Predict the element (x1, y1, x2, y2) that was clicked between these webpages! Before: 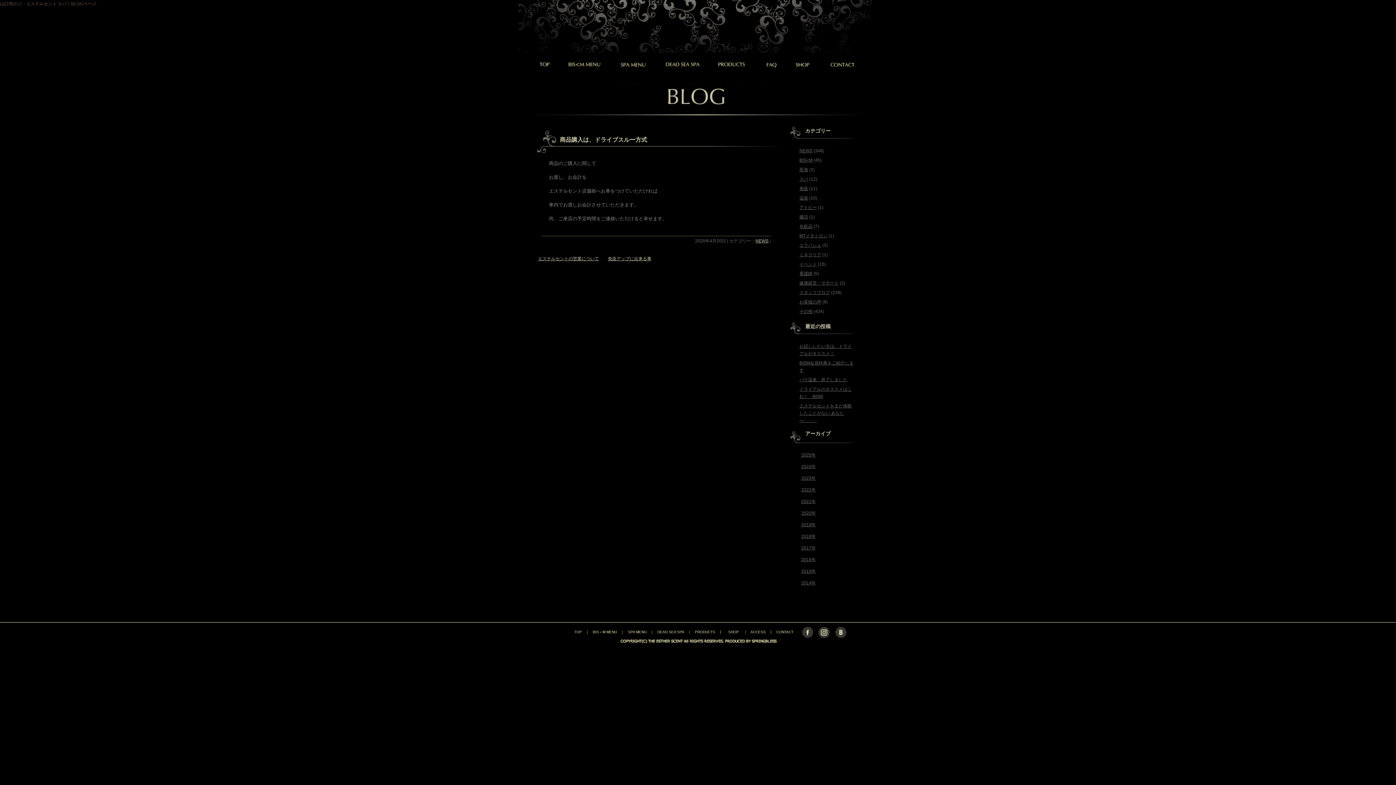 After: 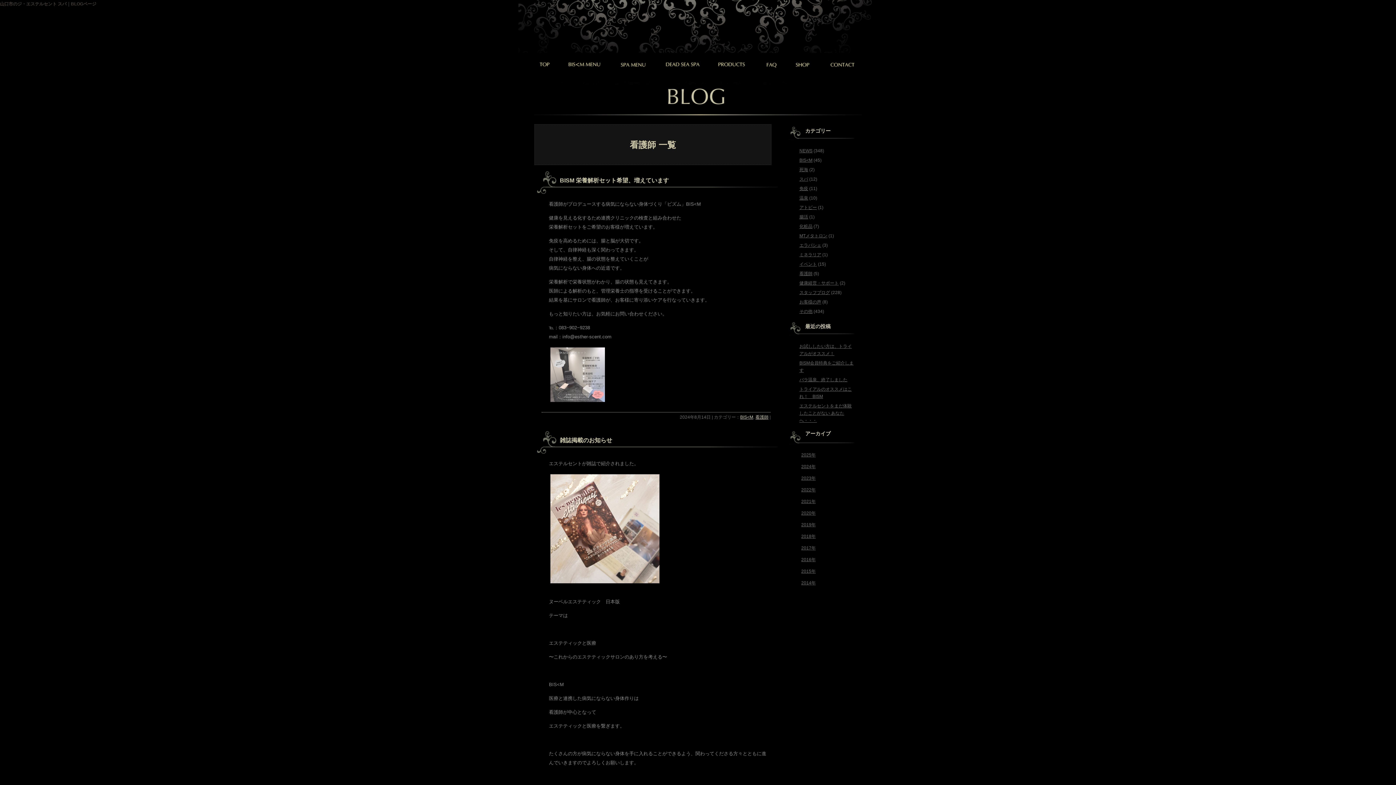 Action: bbox: (799, 271, 812, 276) label: 看護師